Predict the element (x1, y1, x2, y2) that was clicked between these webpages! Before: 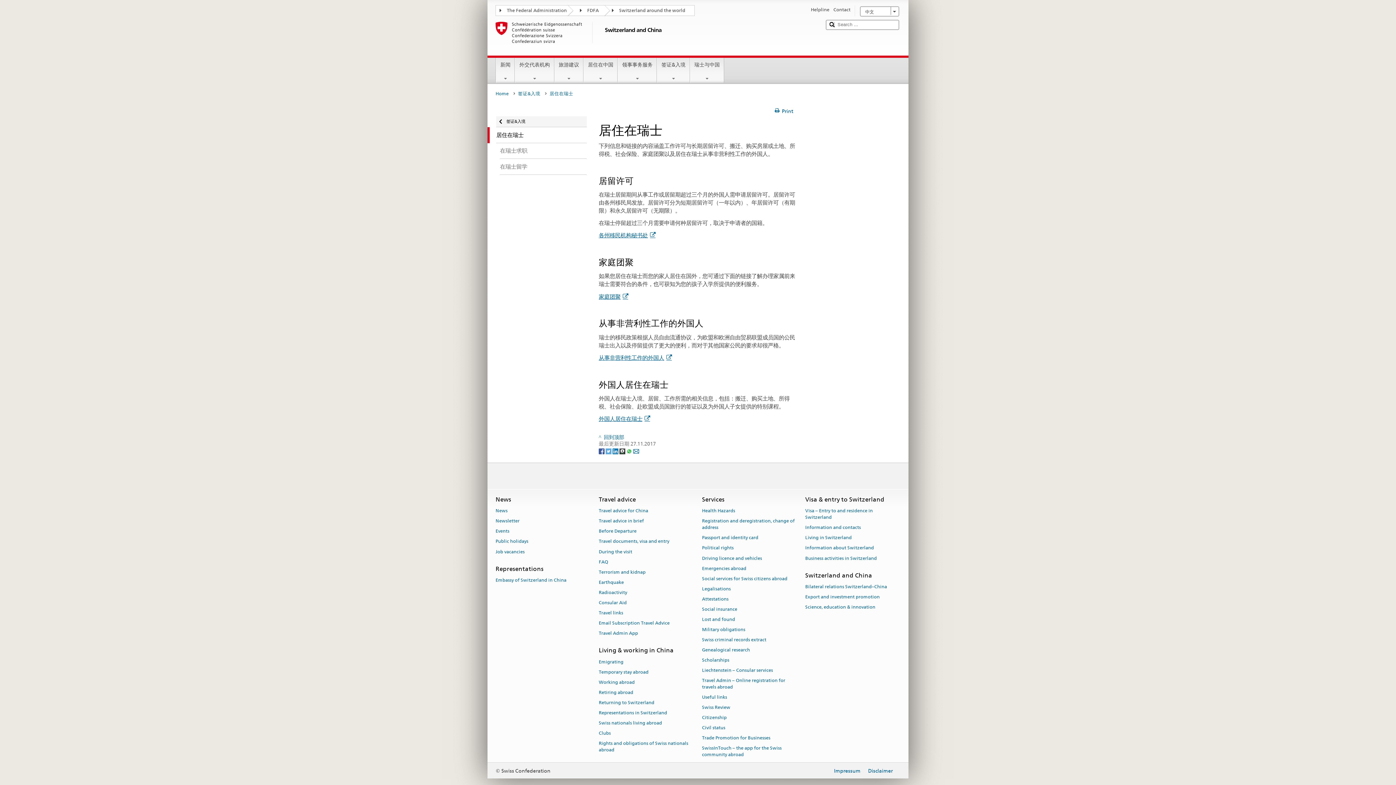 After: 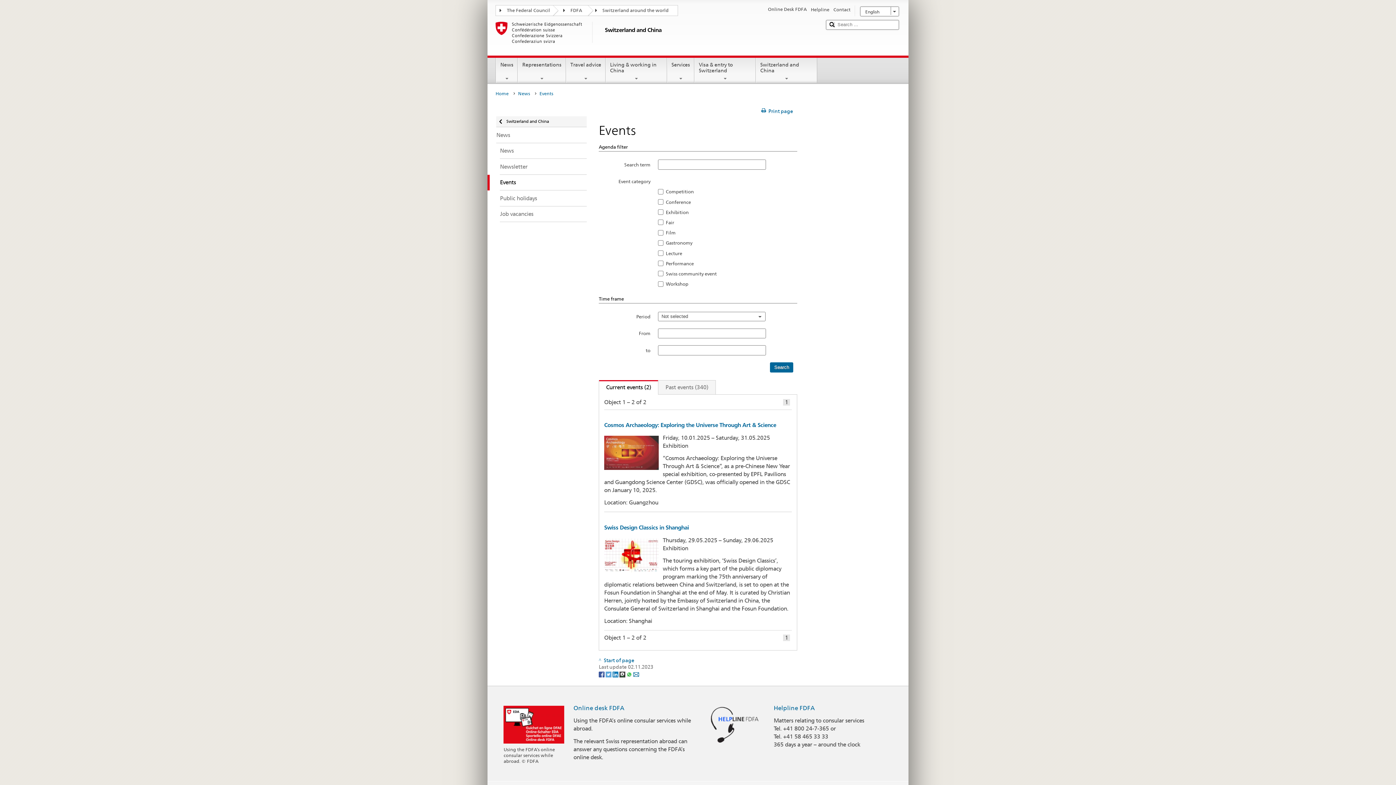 Action: bbox: (495, 526, 509, 536) label: Events